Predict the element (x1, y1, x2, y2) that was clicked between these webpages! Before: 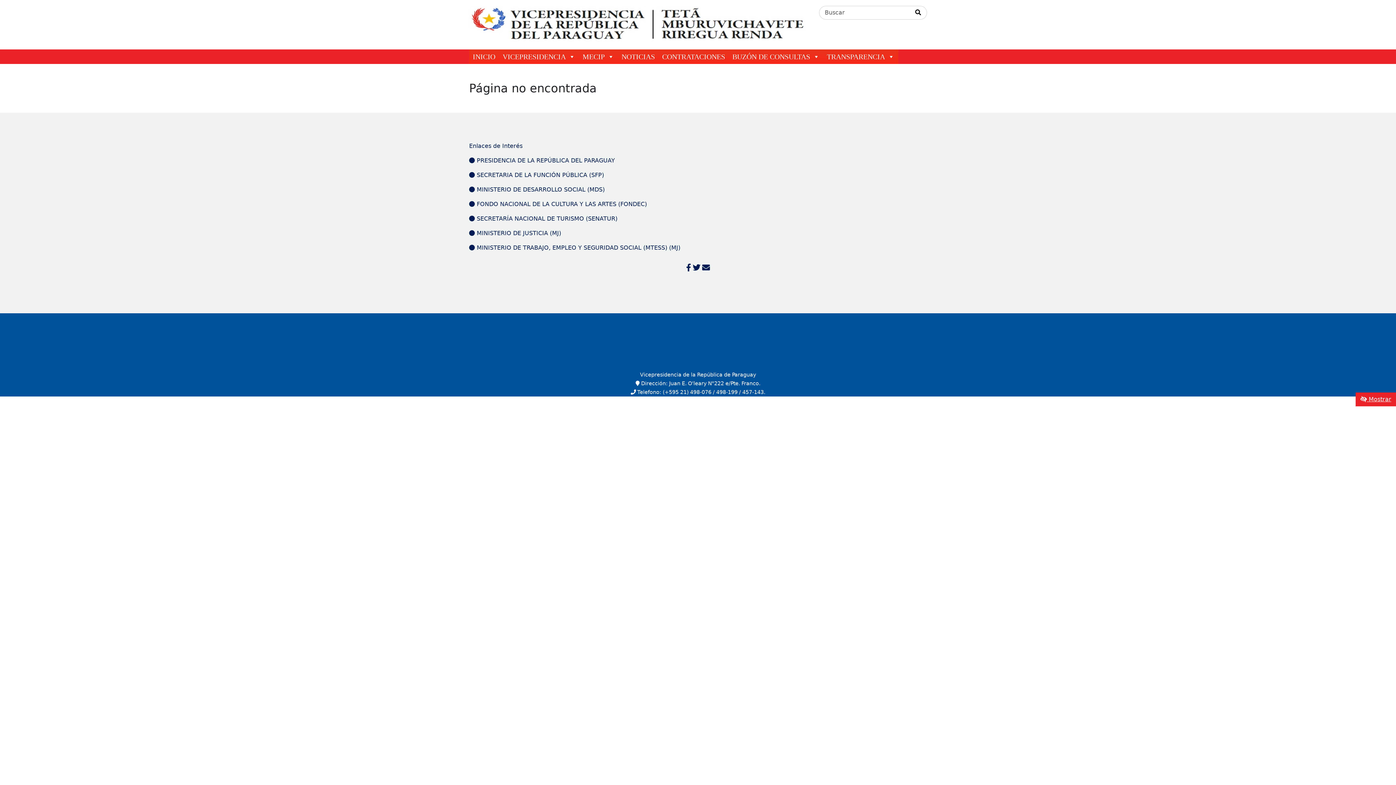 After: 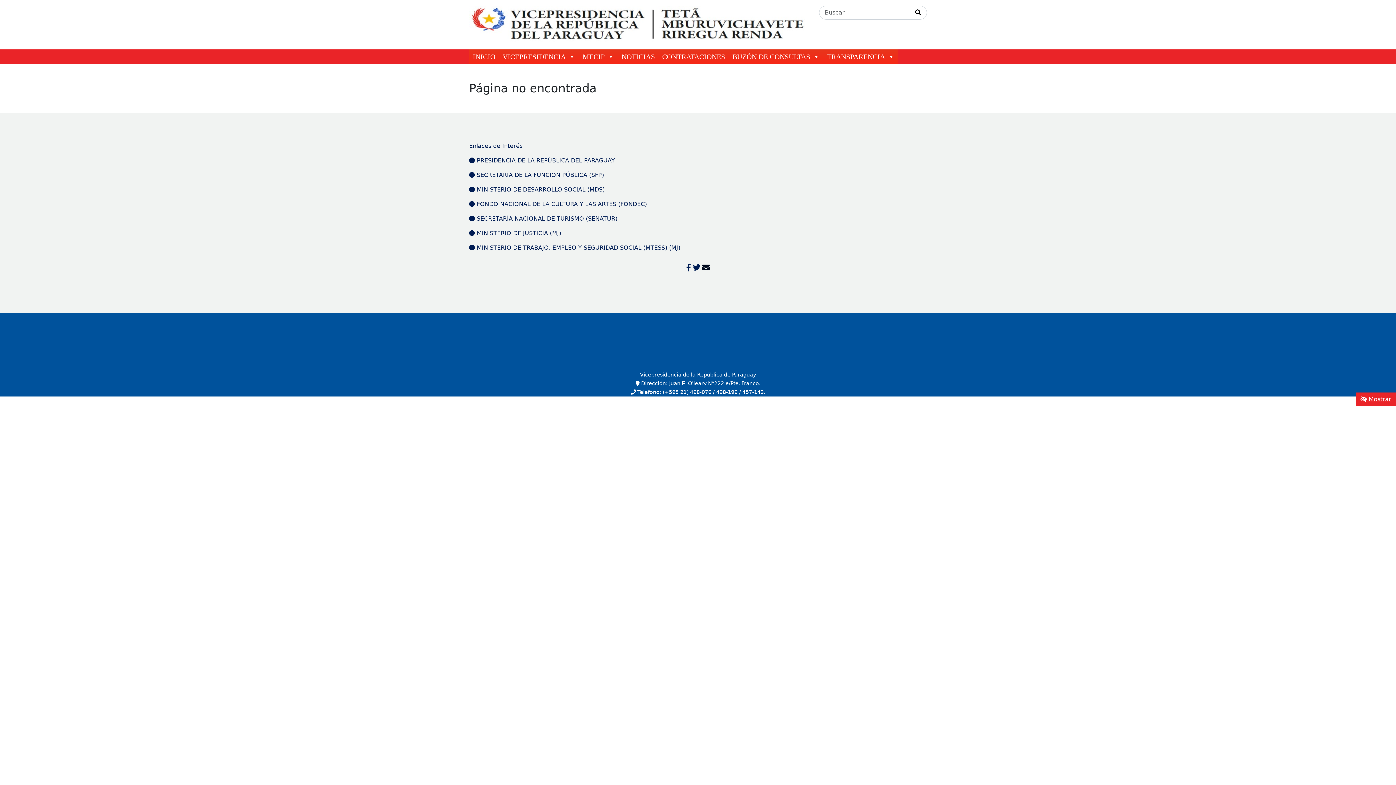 Action: bbox: (702, 264, 710, 271)